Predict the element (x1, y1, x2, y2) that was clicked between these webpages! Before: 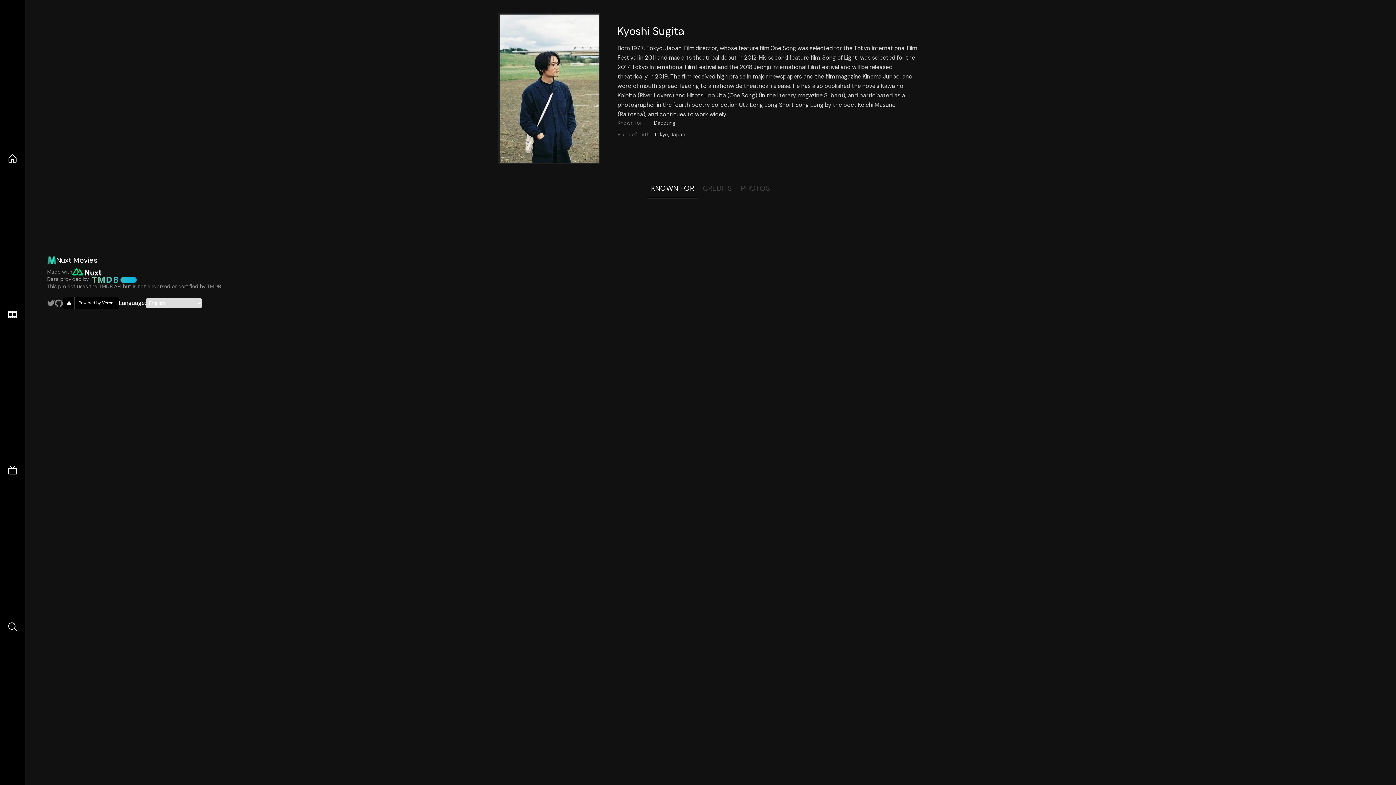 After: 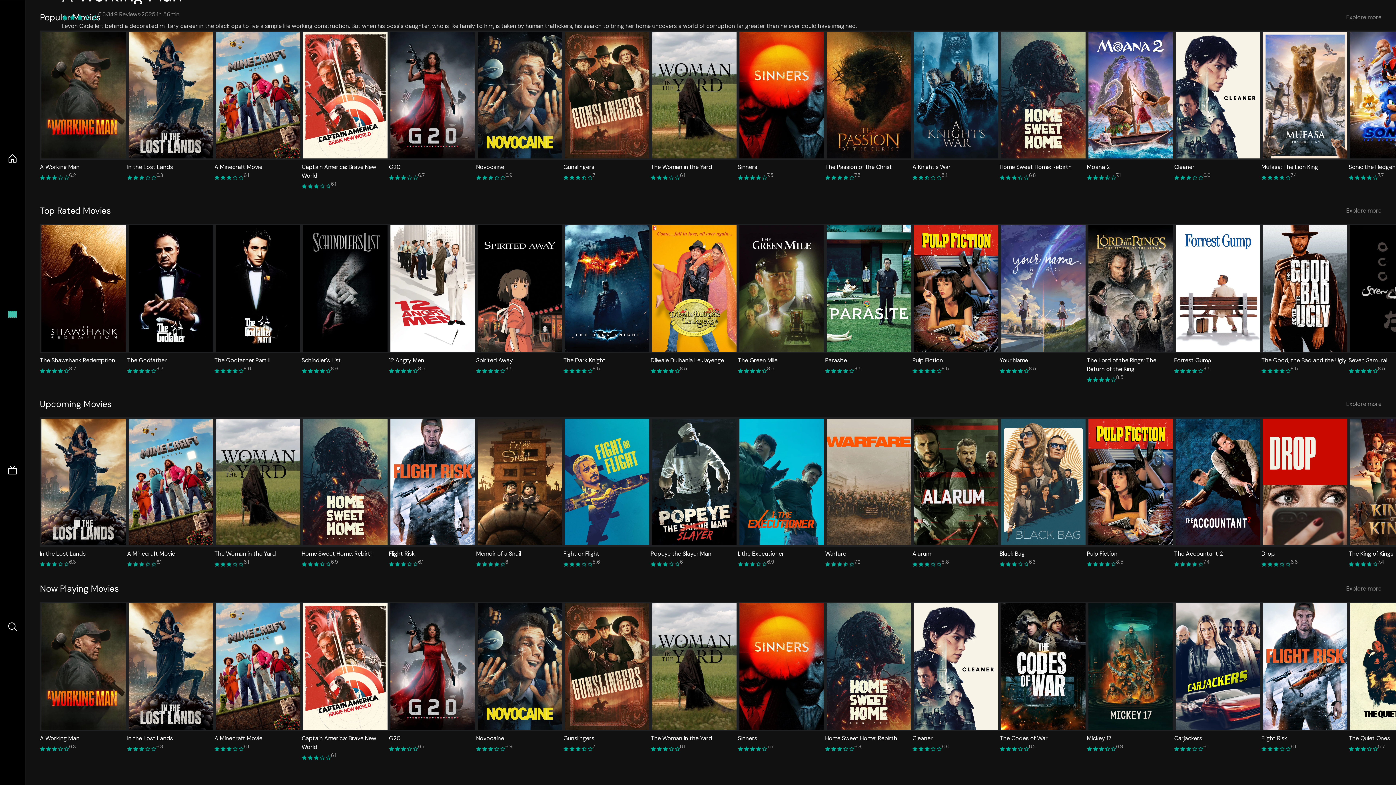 Action: bbox: (7, 309, 17, 320)